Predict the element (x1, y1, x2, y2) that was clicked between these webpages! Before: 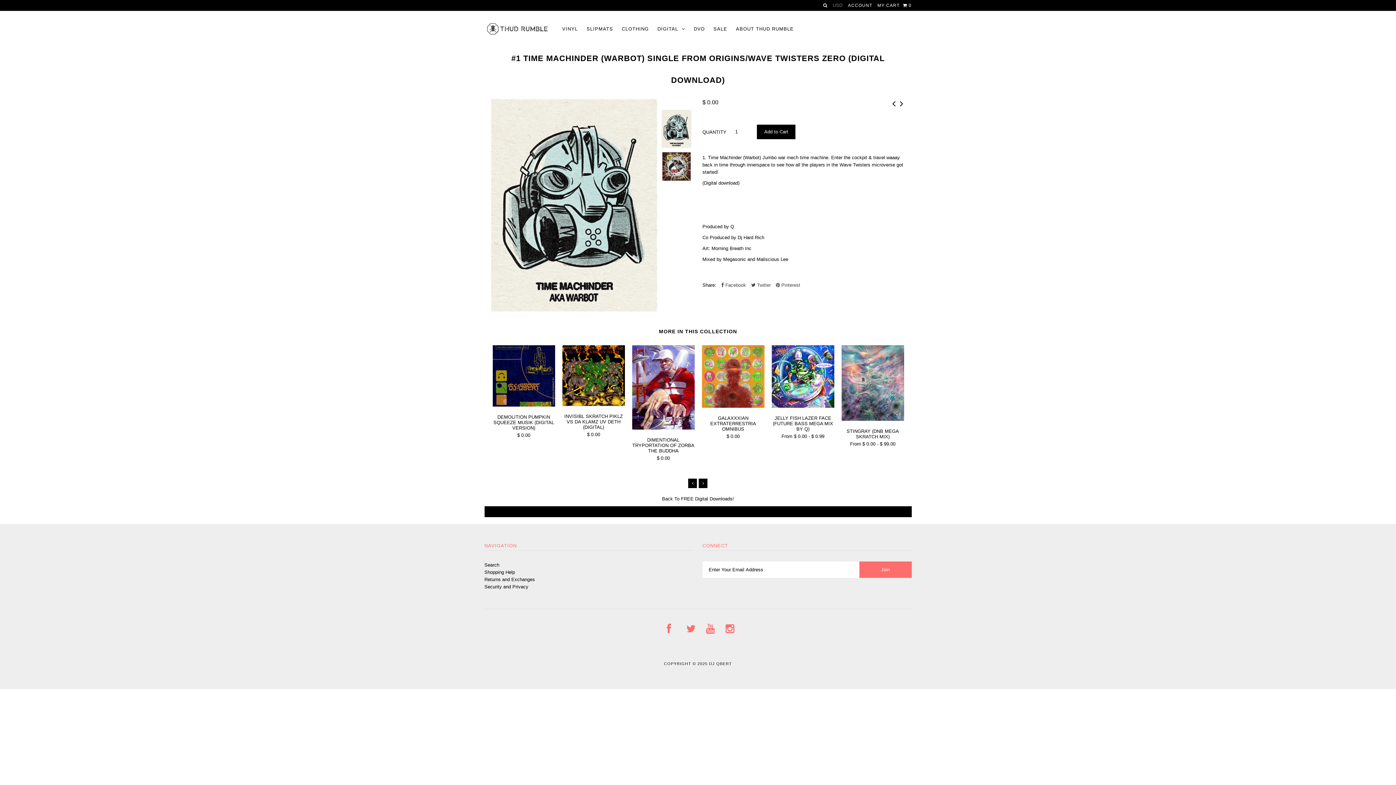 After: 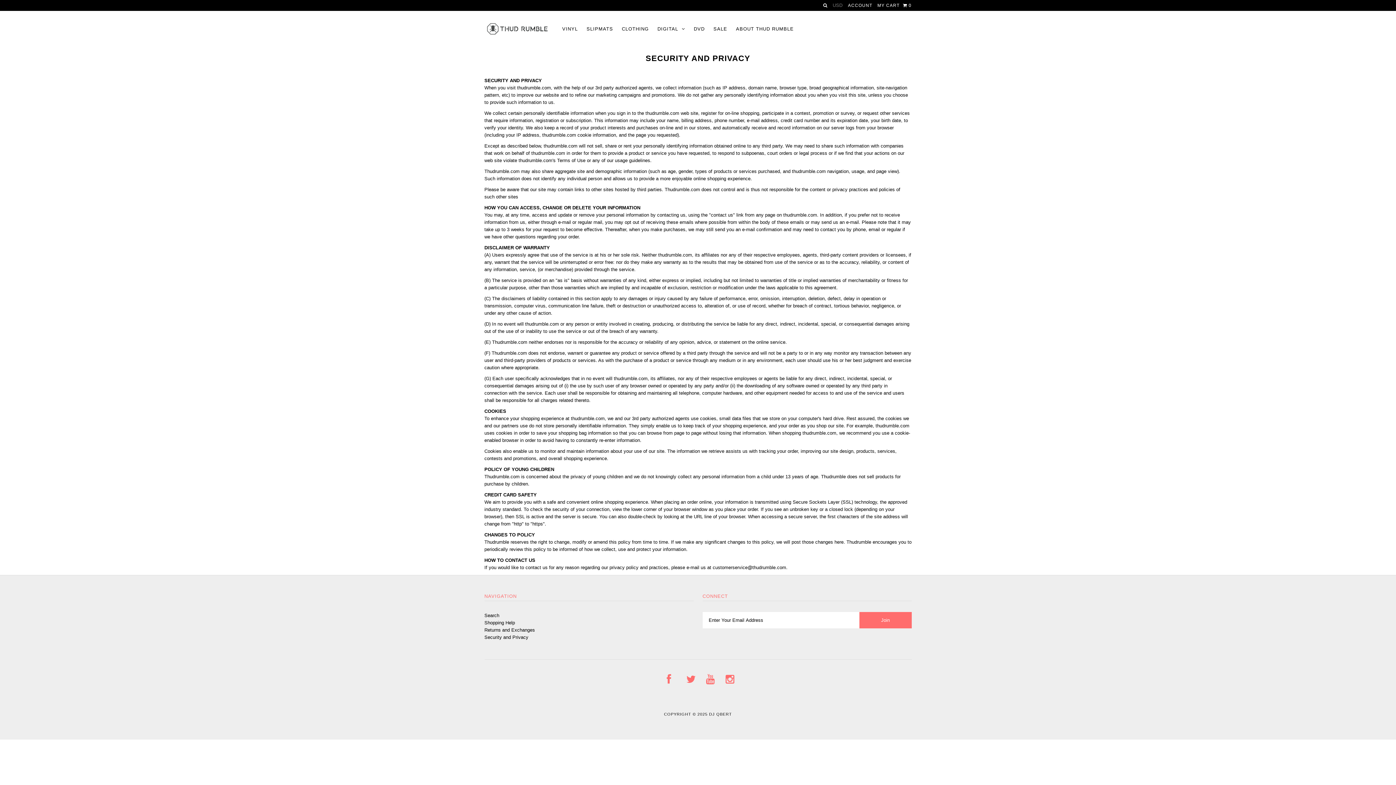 Action: bbox: (484, 584, 528, 589) label: Security and Privacy